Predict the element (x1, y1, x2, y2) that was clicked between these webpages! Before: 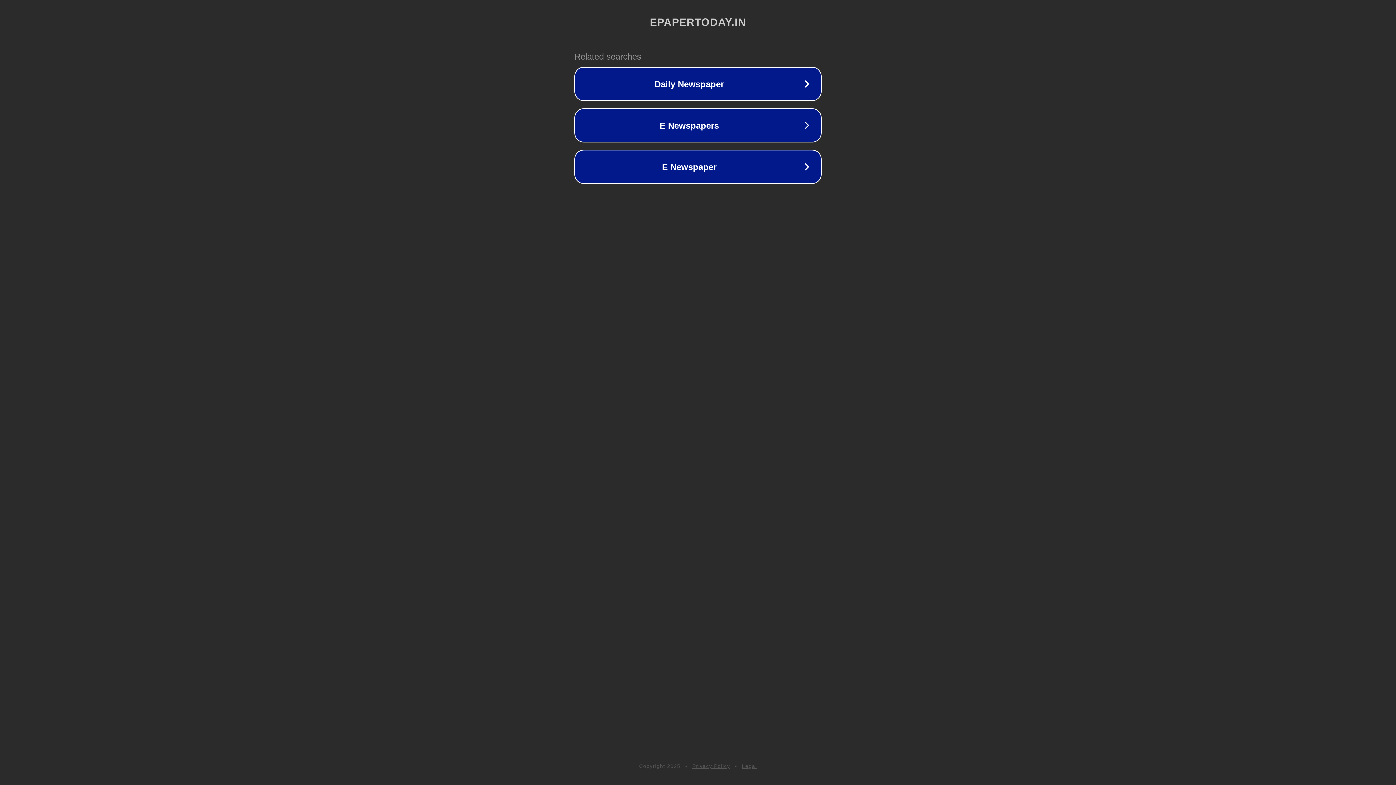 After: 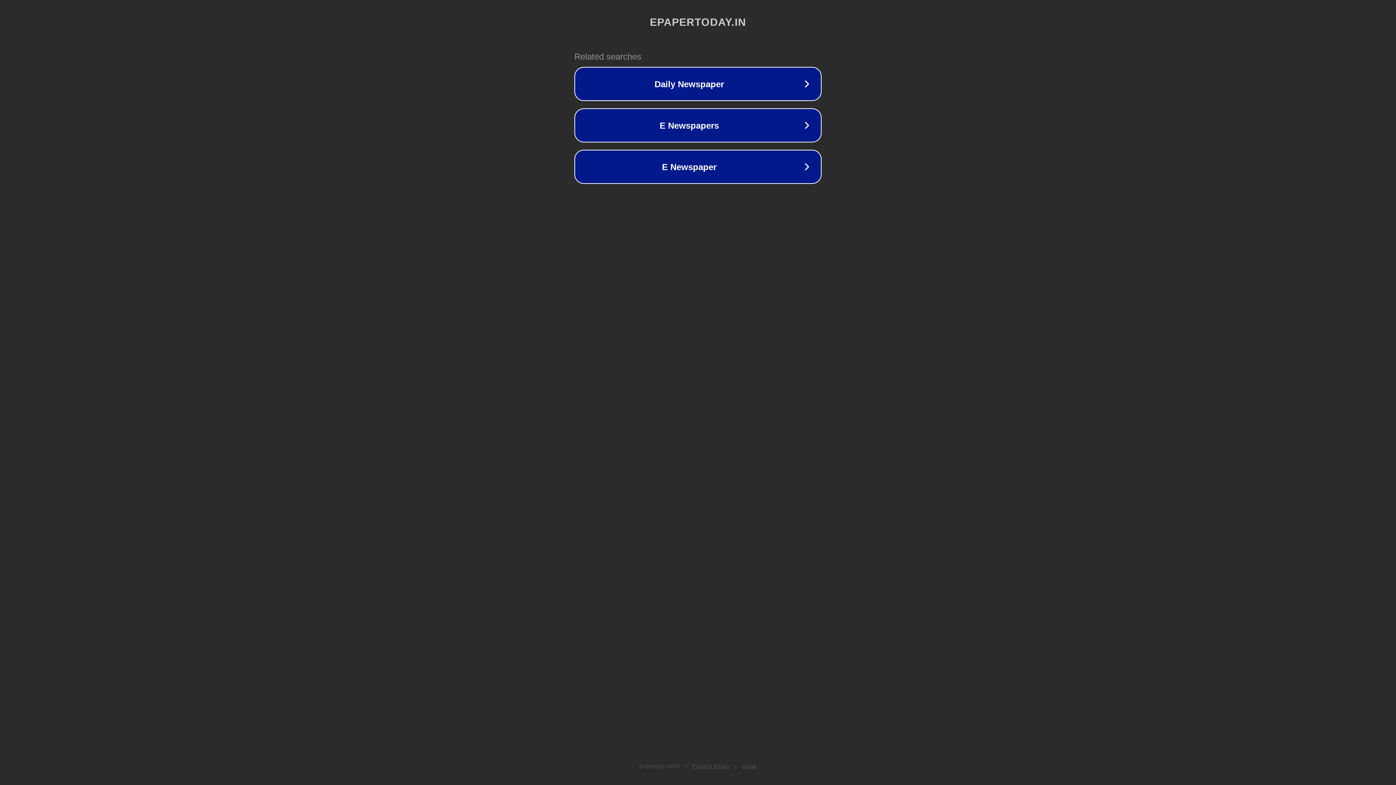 Action: label: Privacy Policy bbox: (692, 763, 730, 769)